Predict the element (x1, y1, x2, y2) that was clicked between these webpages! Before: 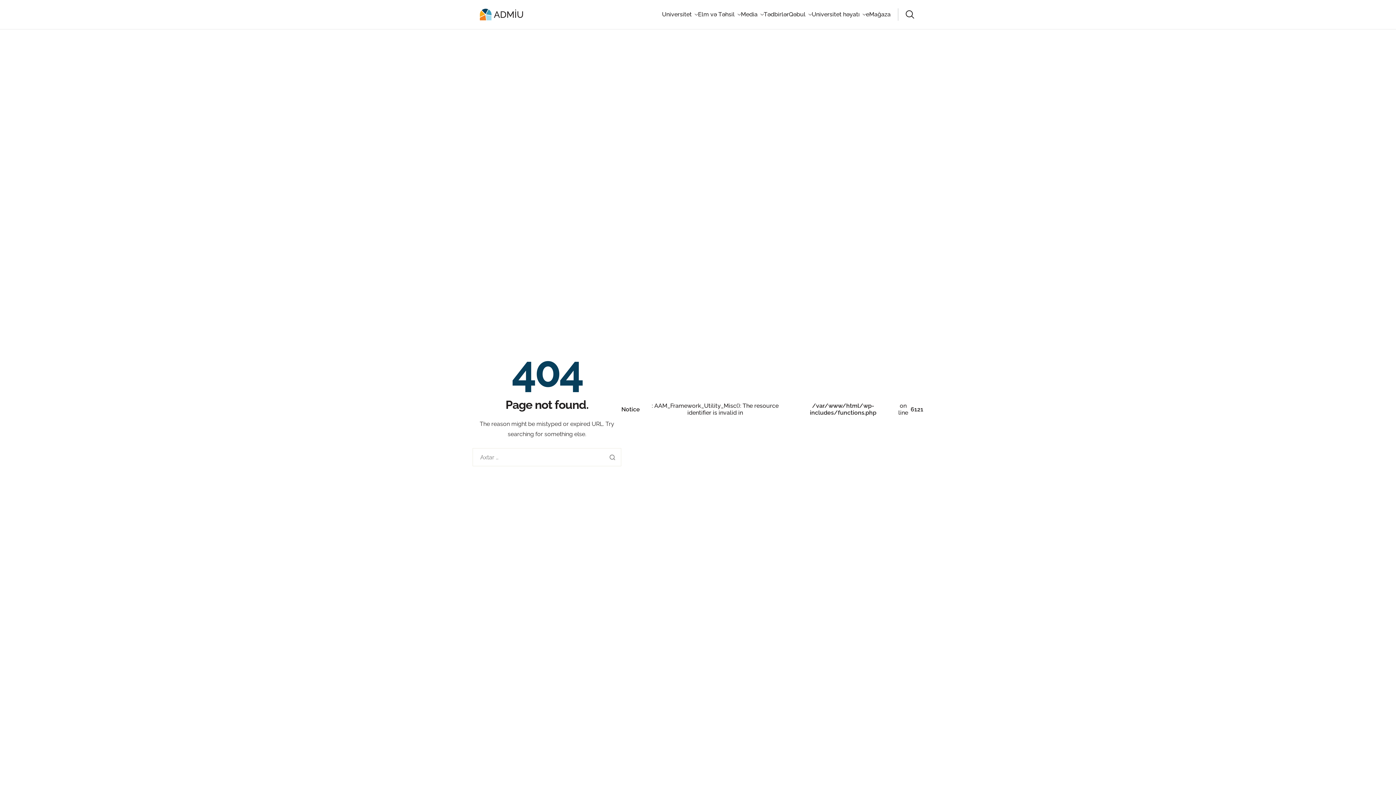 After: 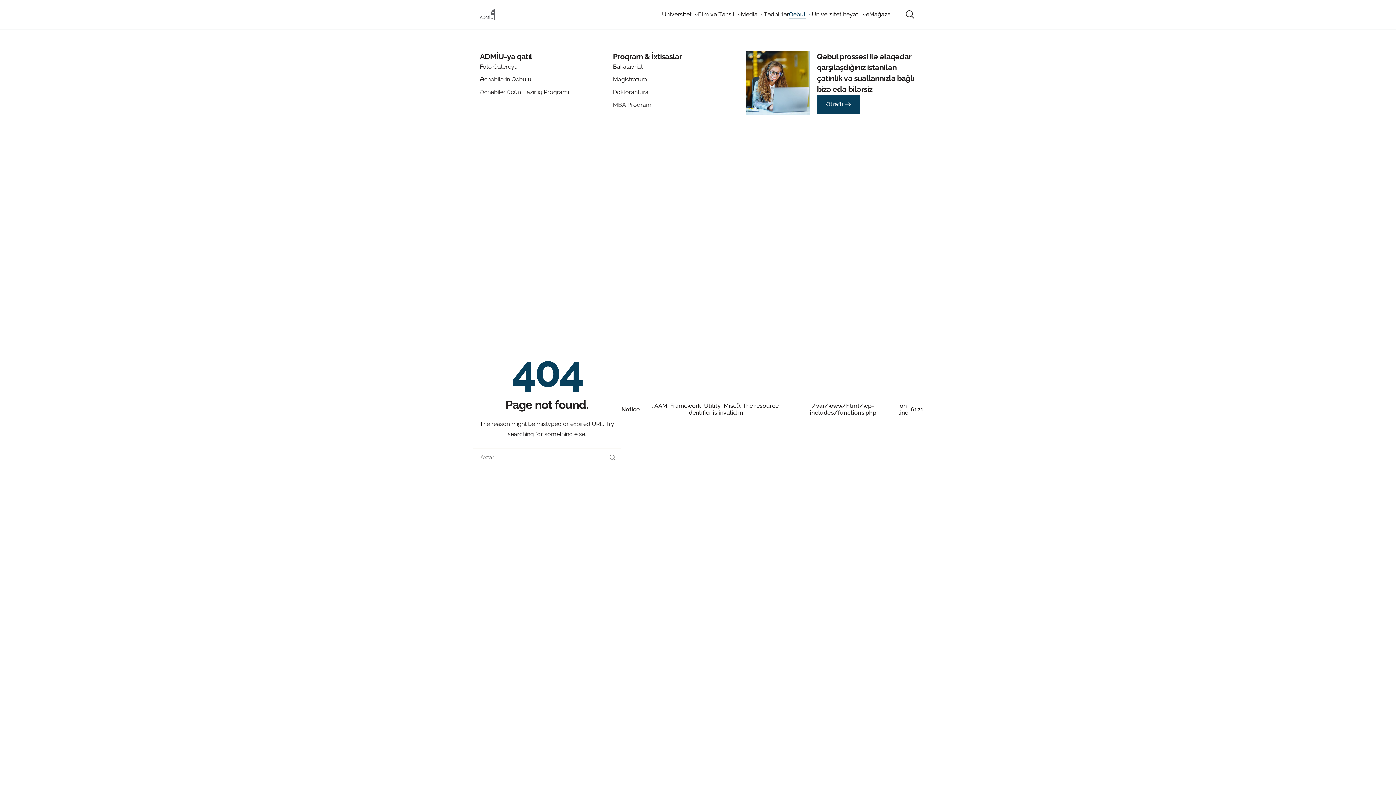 Action: bbox: (789, 11, 812, 17) label: Qəbul